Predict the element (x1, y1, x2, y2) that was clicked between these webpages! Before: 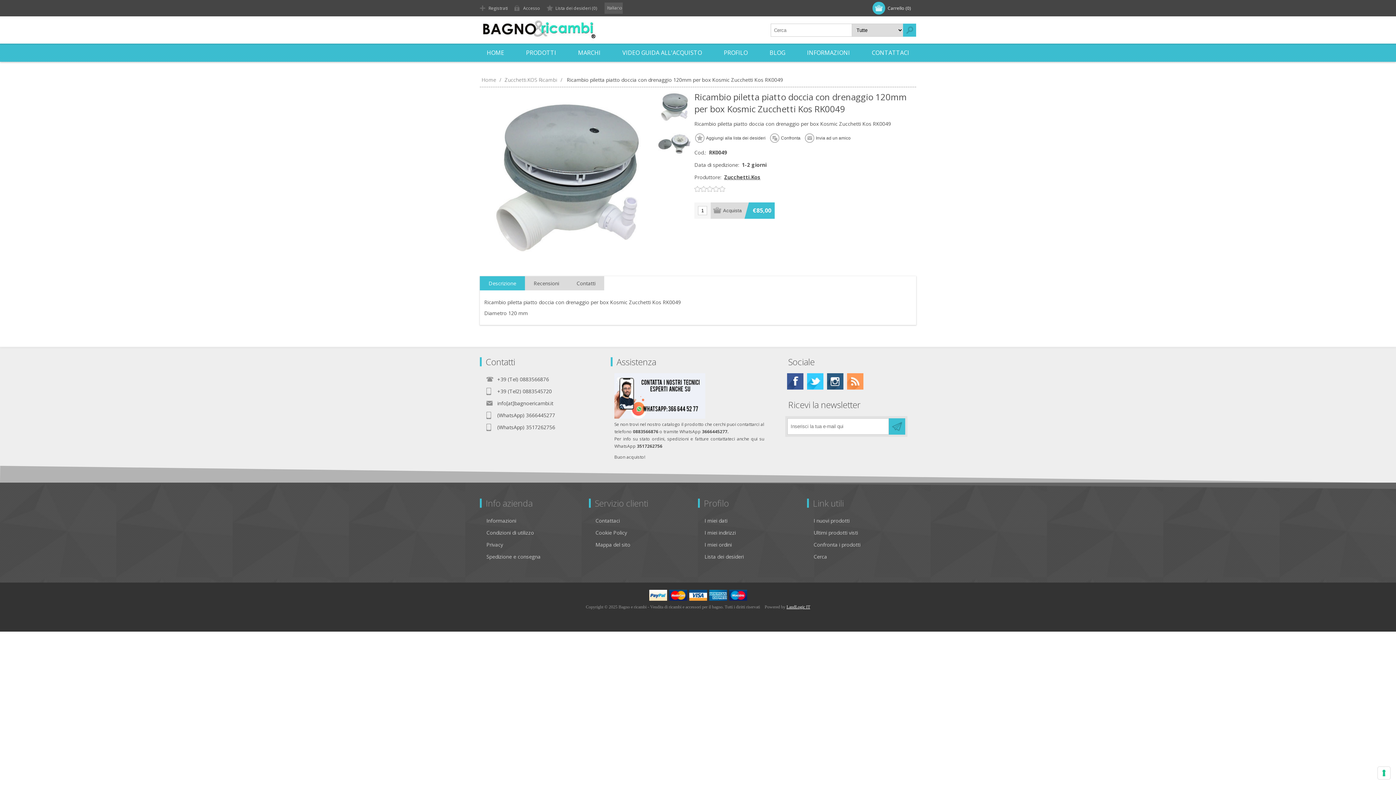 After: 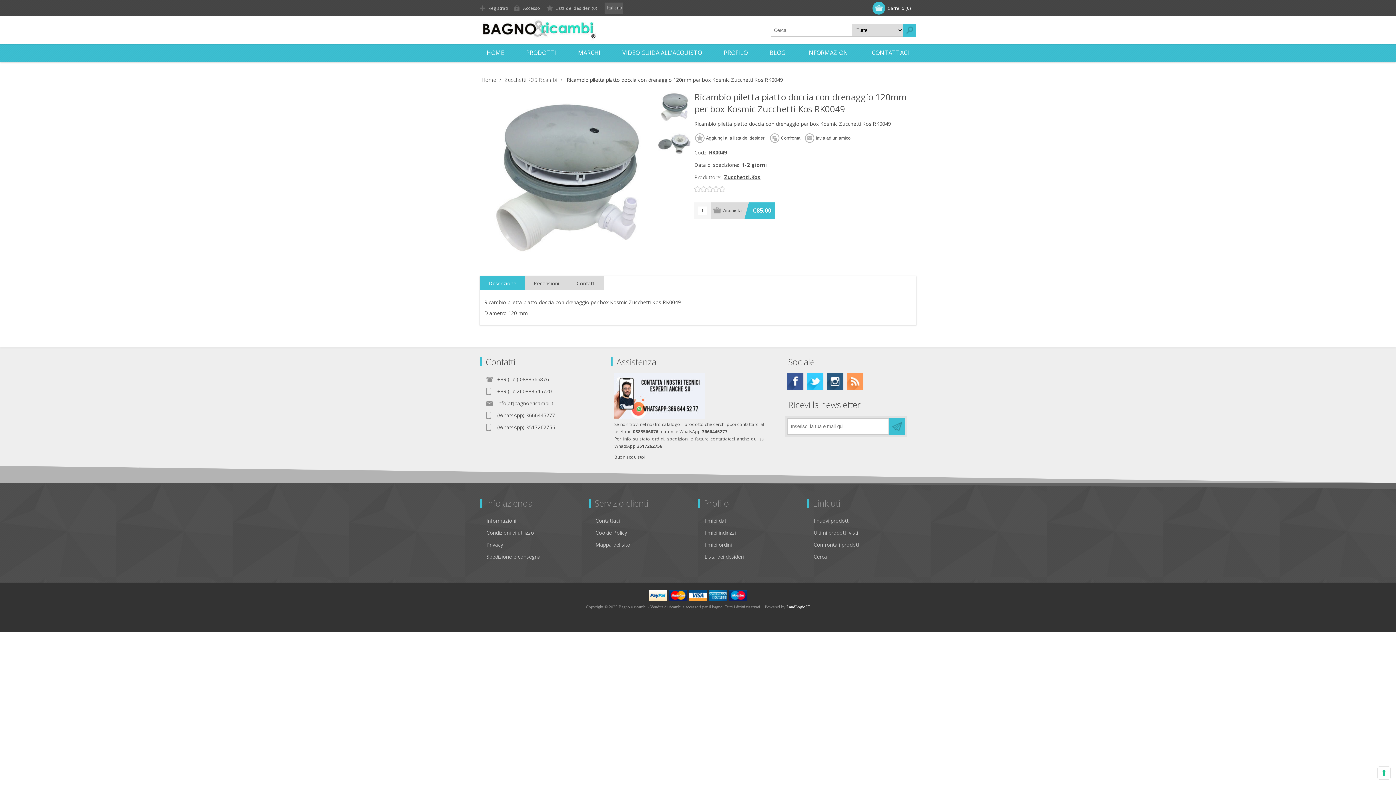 Action: bbox: (658, 90, 690, 123)